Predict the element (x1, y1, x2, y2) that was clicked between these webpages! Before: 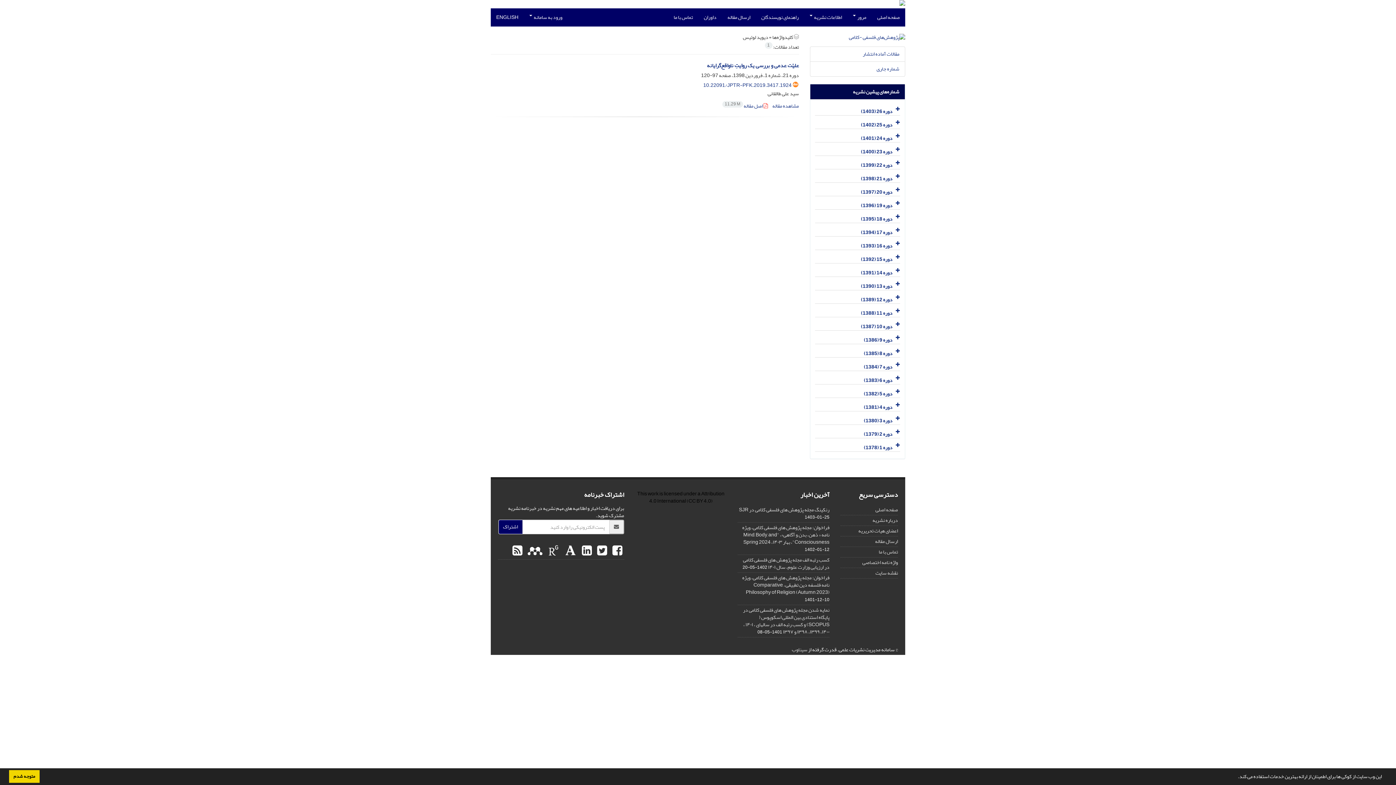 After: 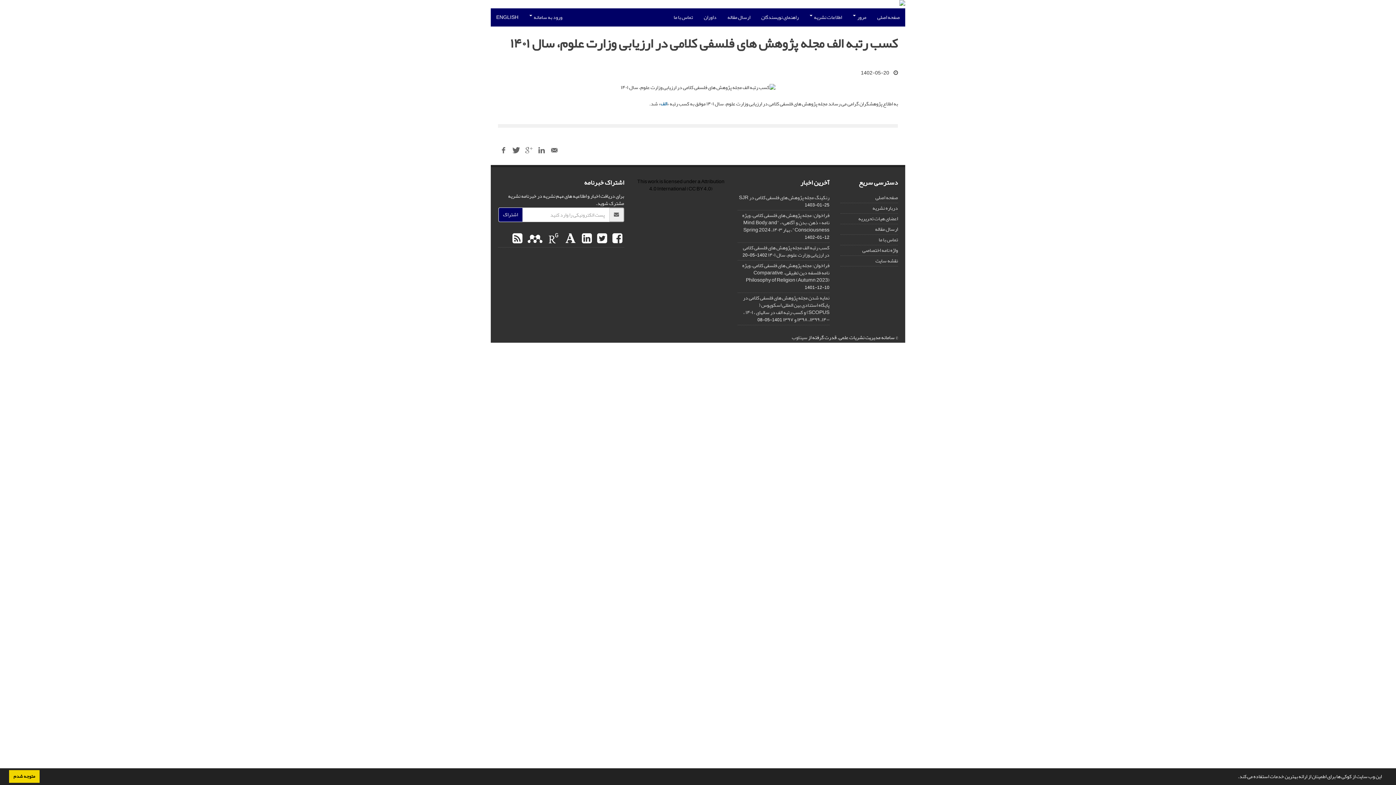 Action: label: کسب رتبه الف مجله پژوهش های فلسفی کلامی در ارزیابی وزارت علوم، سال ۱۴۰۱ bbox: (743, 555, 829, 572)